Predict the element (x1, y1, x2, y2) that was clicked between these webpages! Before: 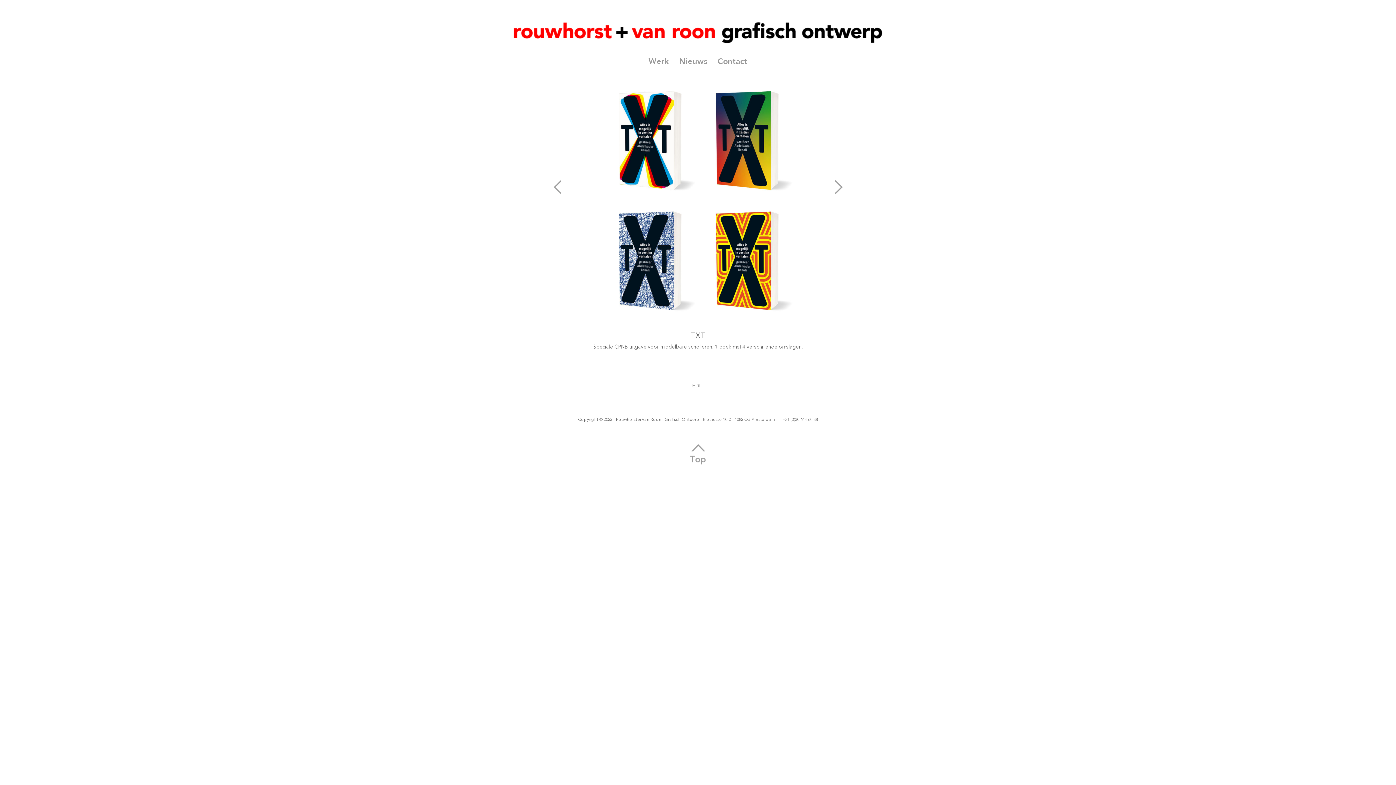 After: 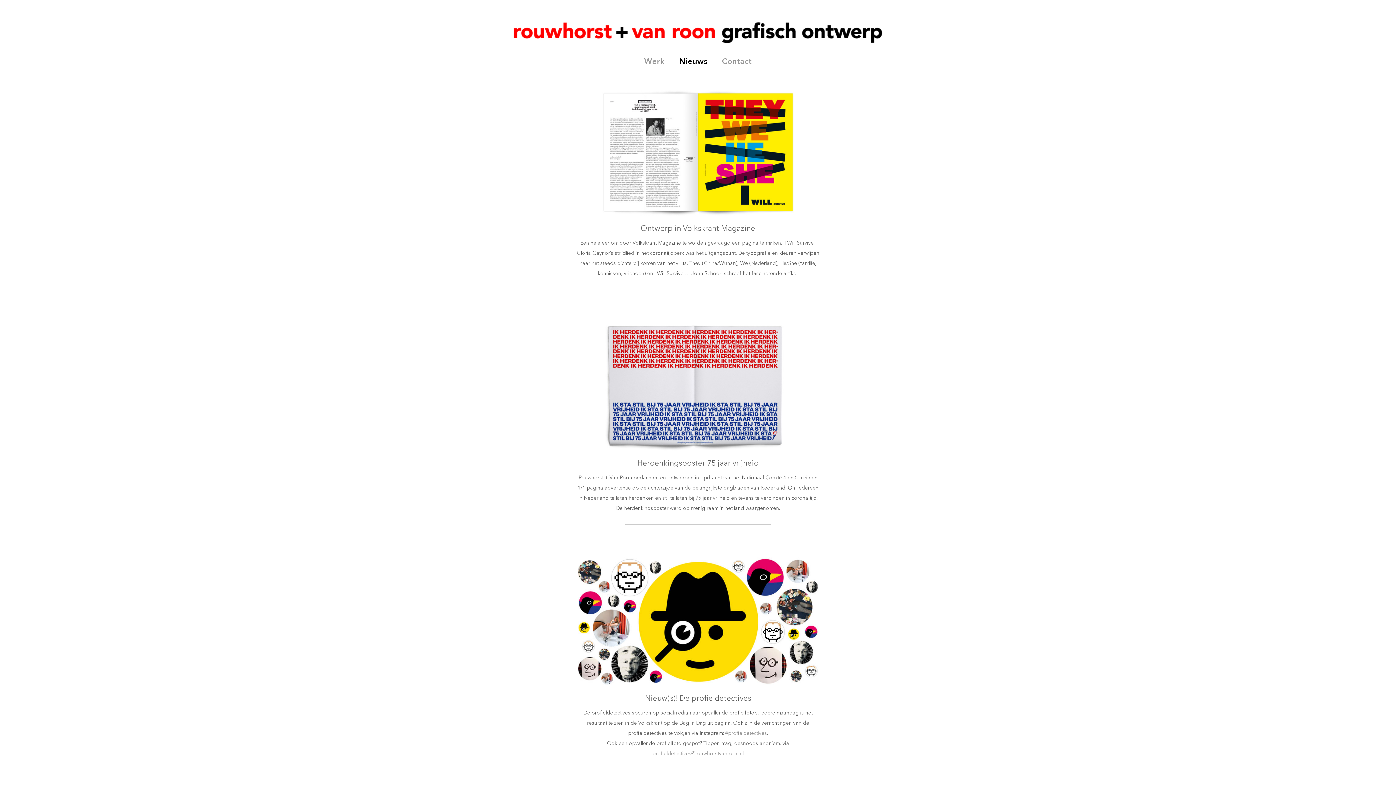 Action: bbox: (679, 57, 707, 65) label: Nieuws